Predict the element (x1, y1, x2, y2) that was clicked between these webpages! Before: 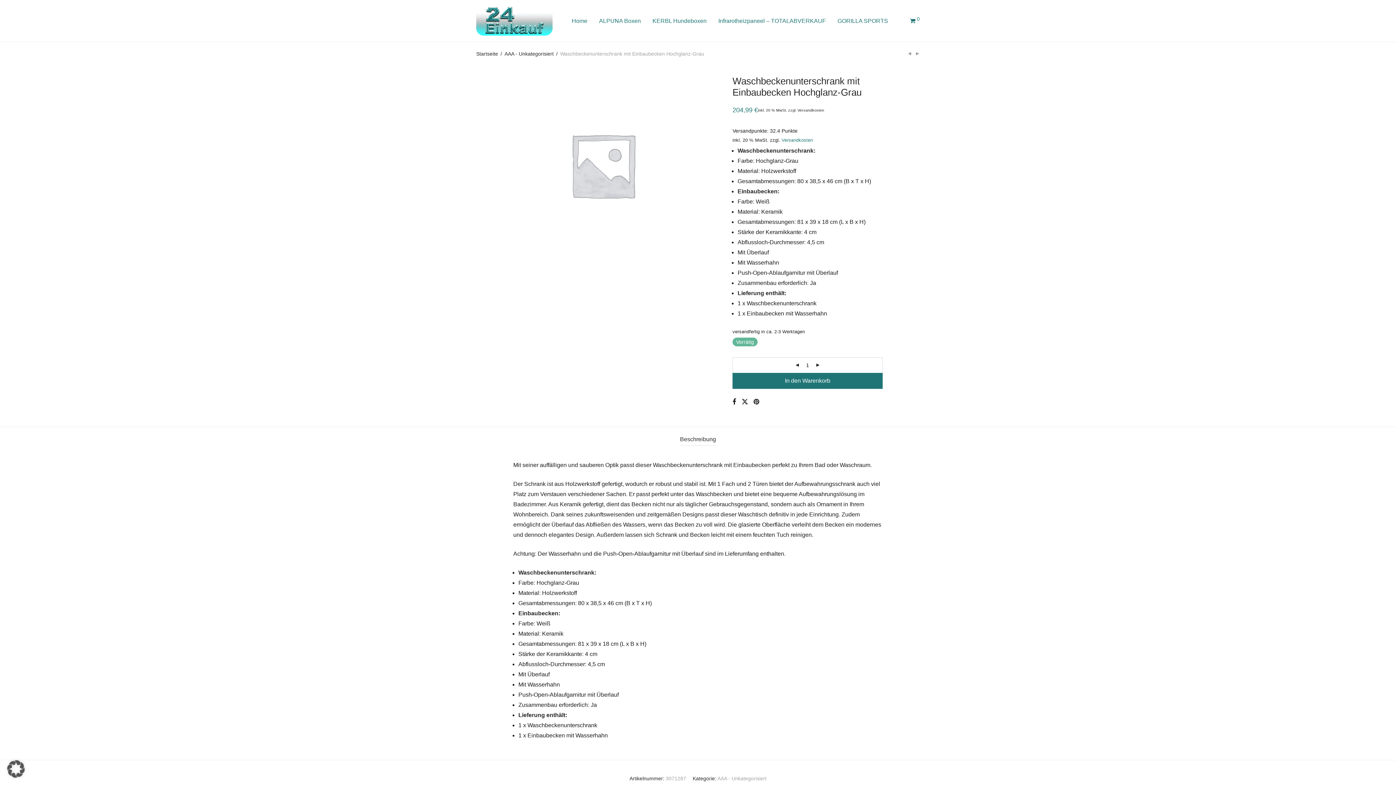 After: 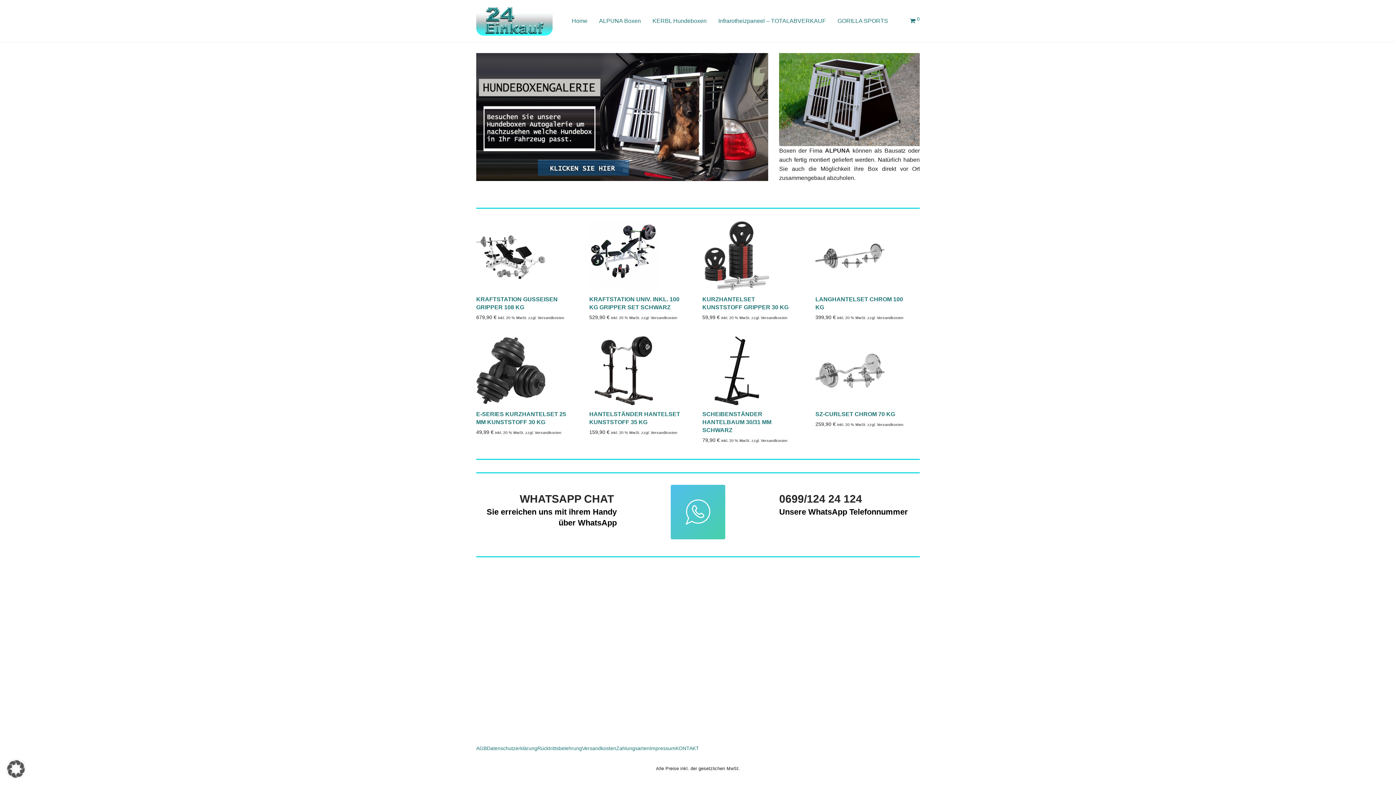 Action: label: Home bbox: (566, 12, 593, 29)